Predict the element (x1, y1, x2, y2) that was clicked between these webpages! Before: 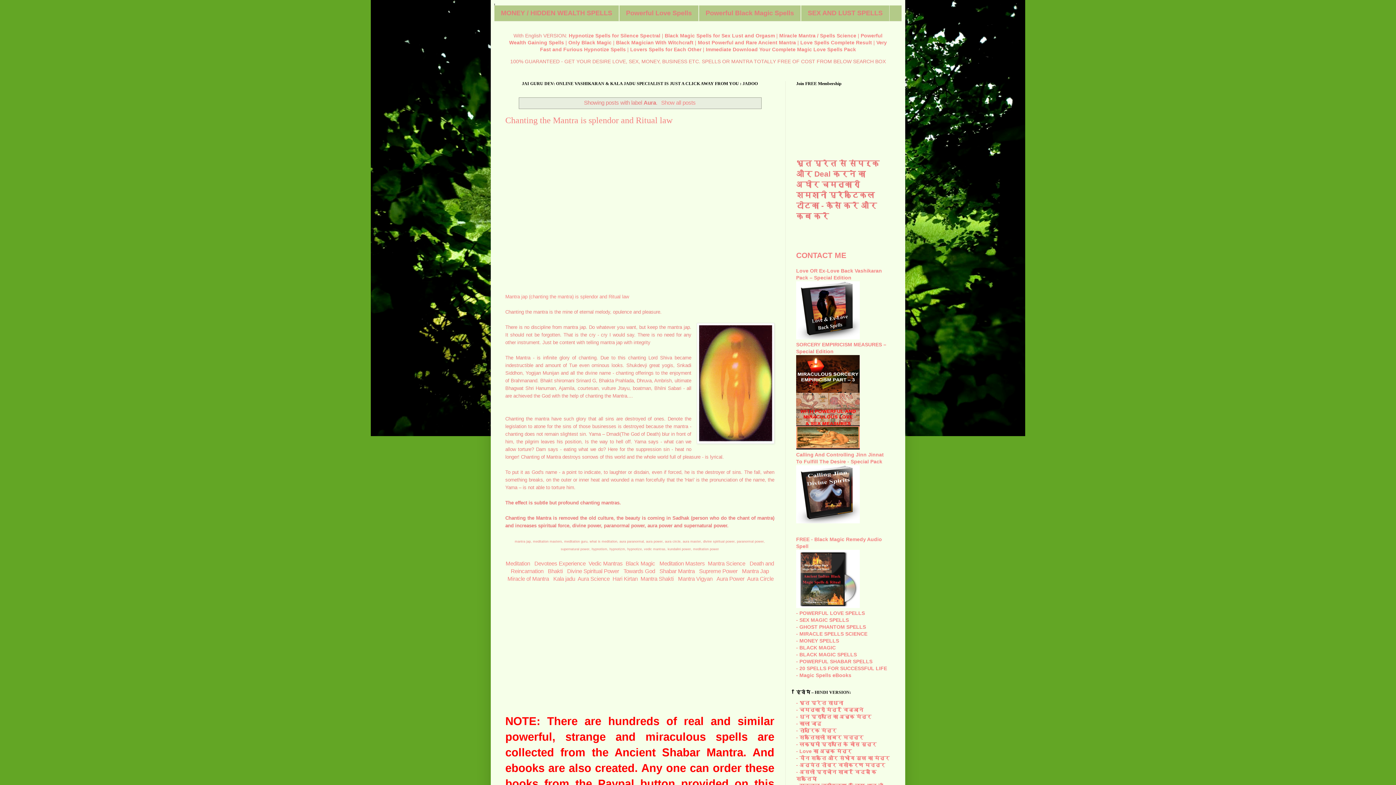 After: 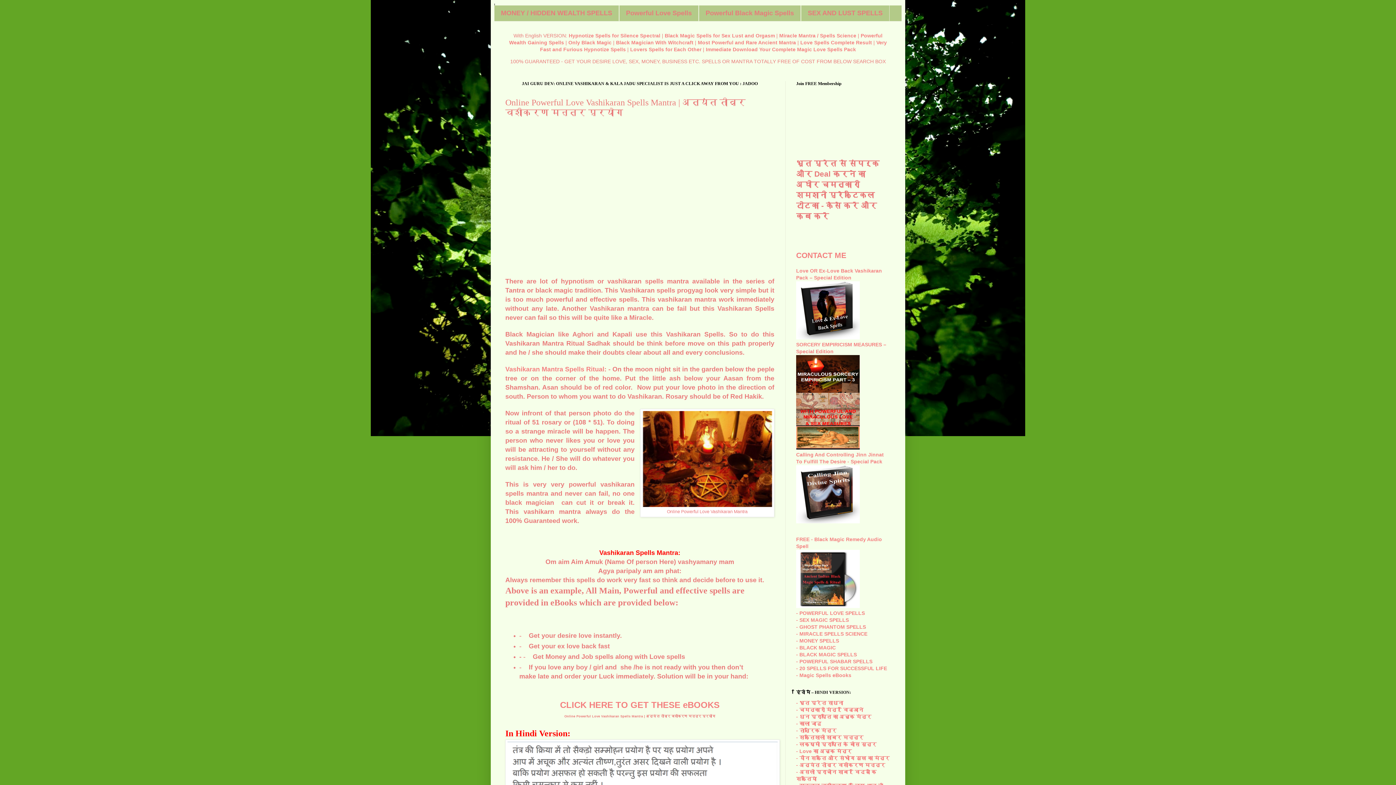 Action: bbox: (796, 762, 885, 768) label: - अत्यंत तीव्र वशीकरण मन्त्र